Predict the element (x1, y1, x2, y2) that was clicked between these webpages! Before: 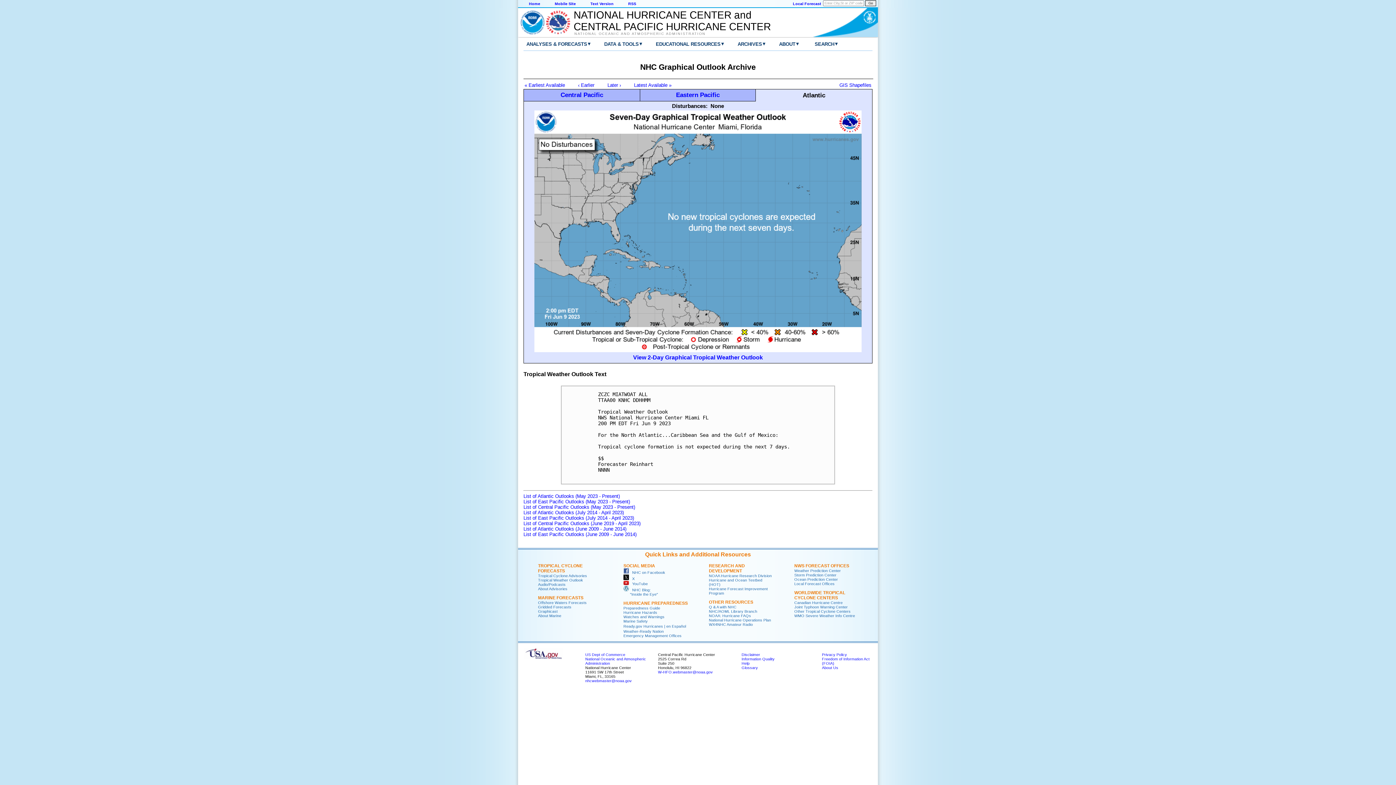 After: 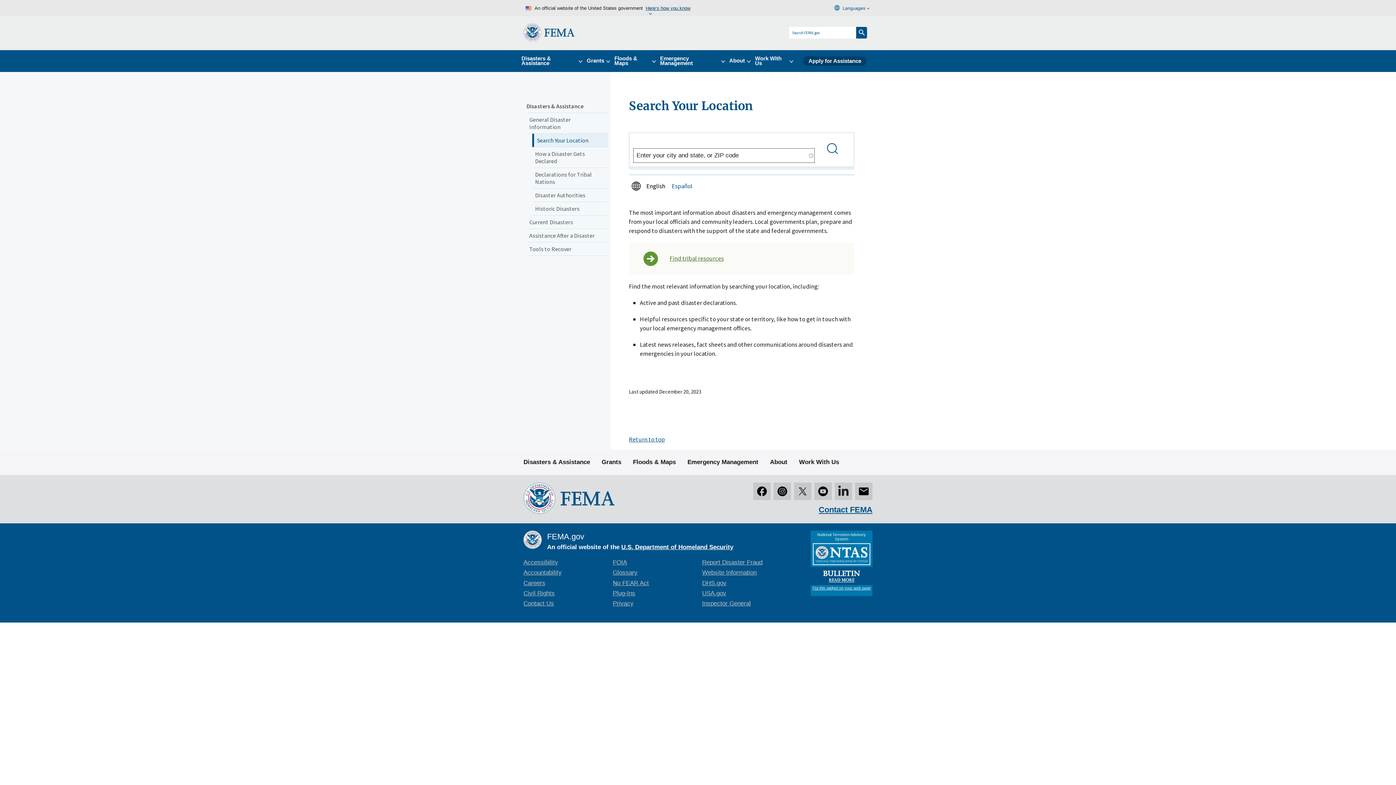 Action: label: Emergency Management Offices bbox: (623, 633, 681, 638)